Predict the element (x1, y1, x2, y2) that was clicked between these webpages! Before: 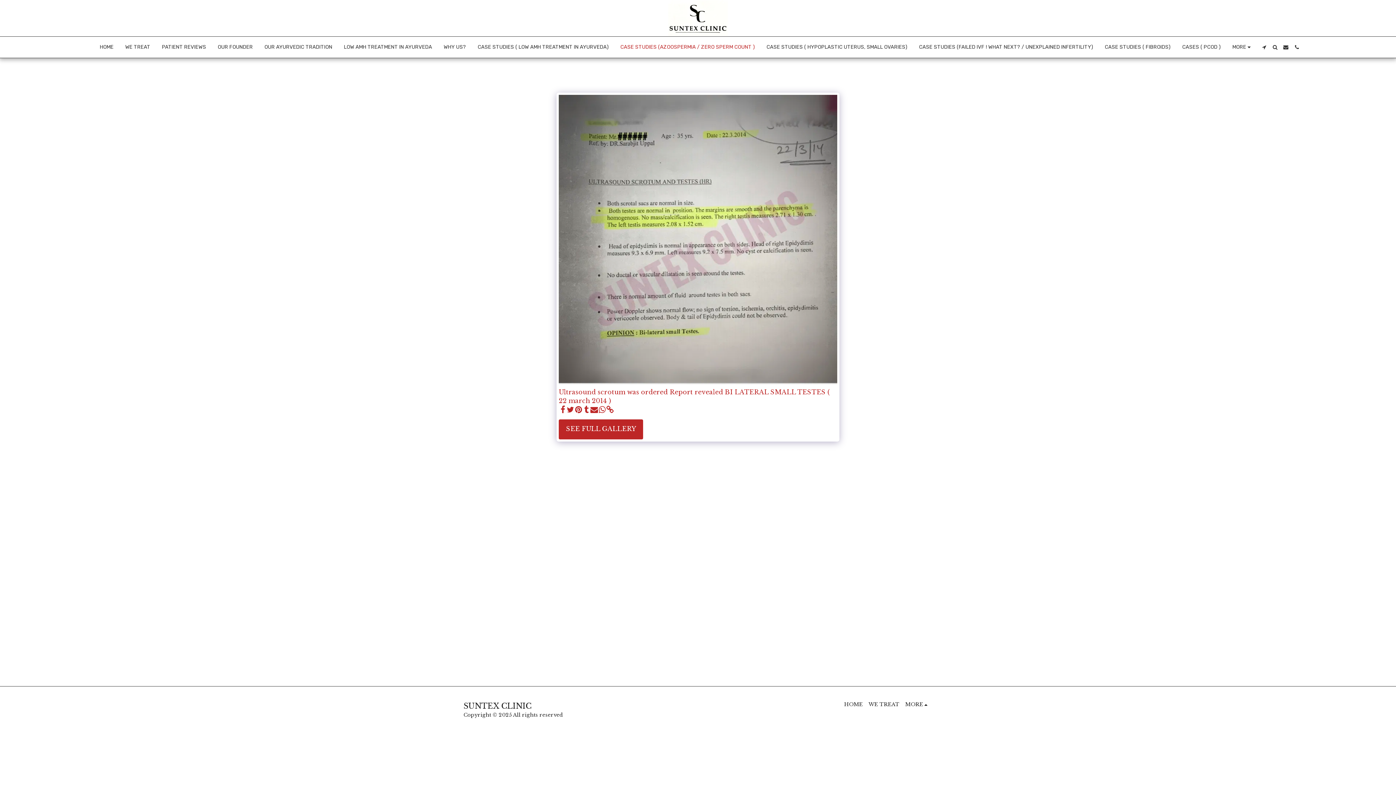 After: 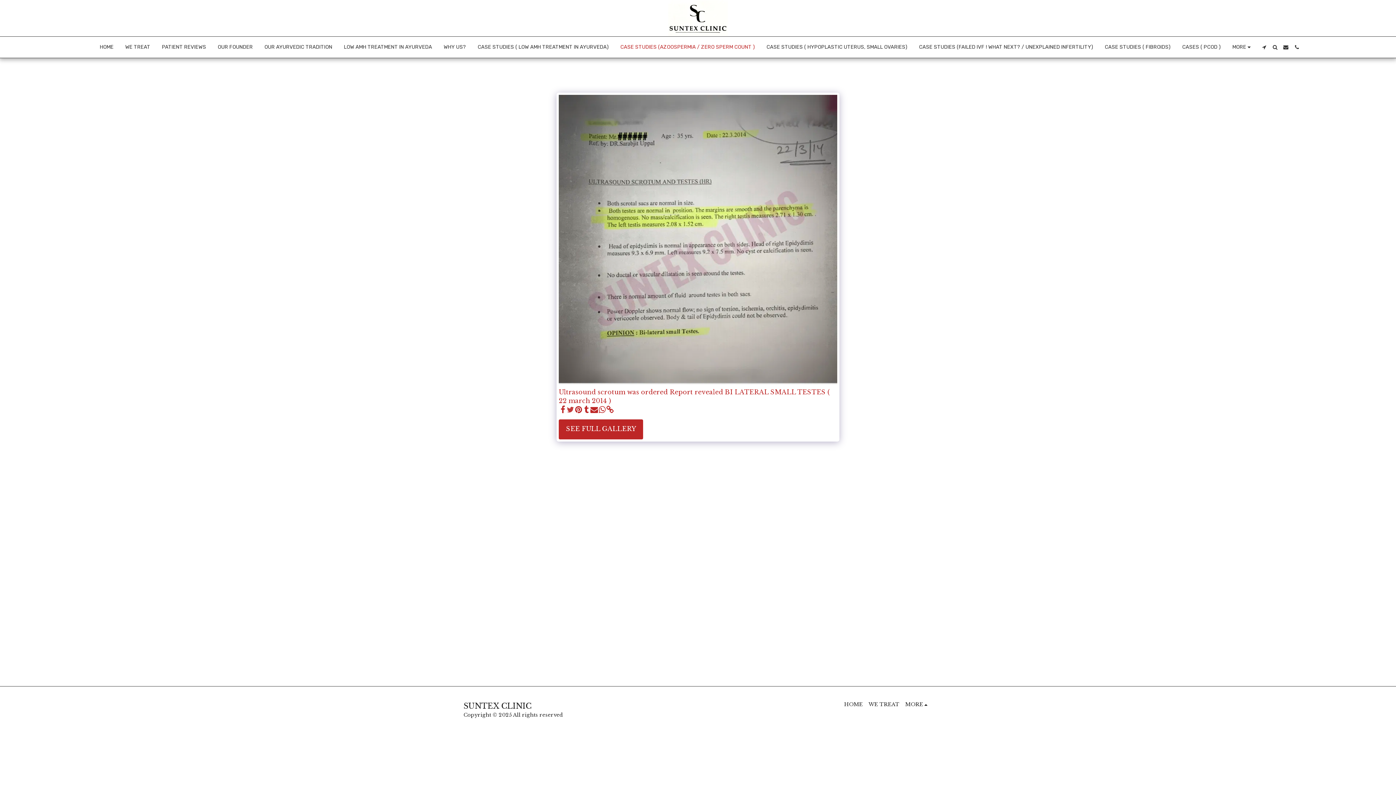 Action: label:   bbox: (566, 405, 574, 414)